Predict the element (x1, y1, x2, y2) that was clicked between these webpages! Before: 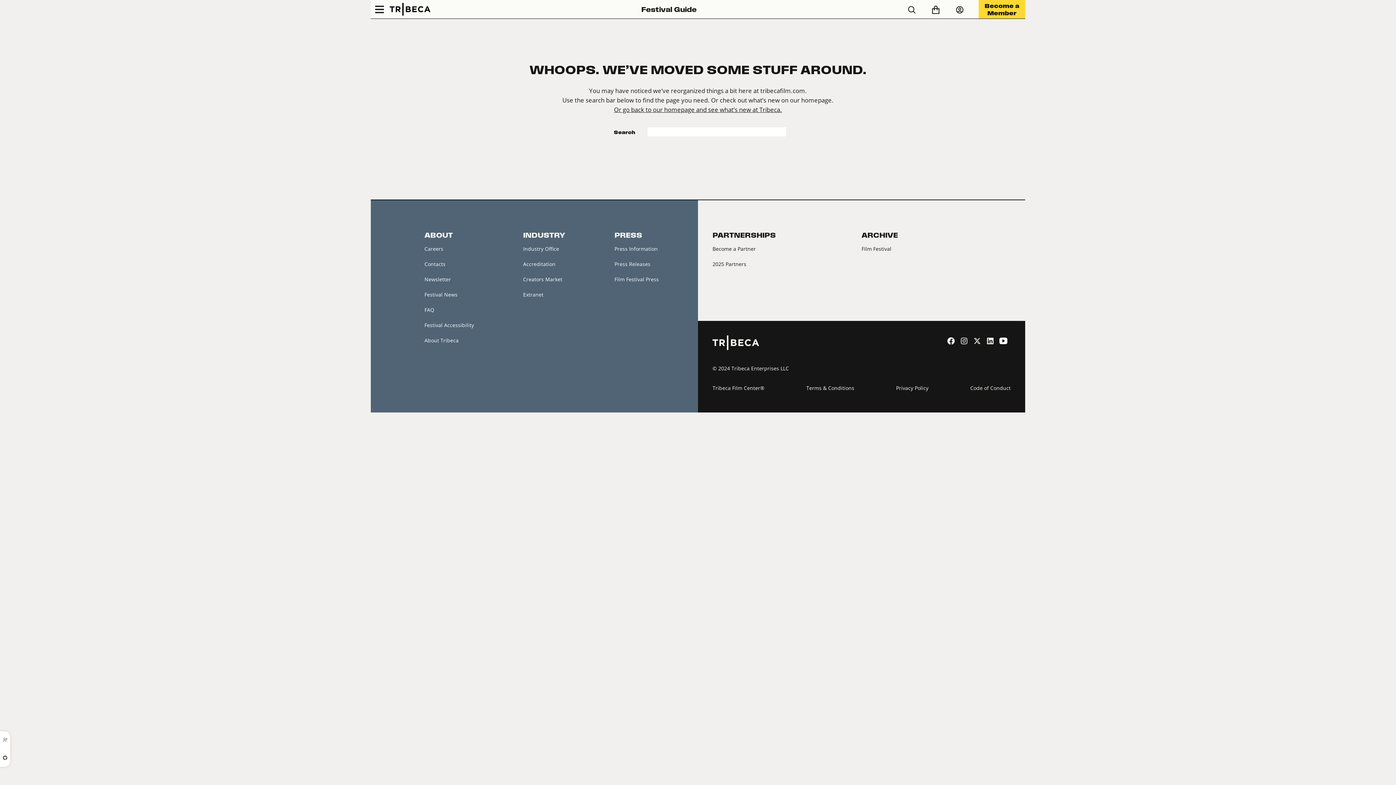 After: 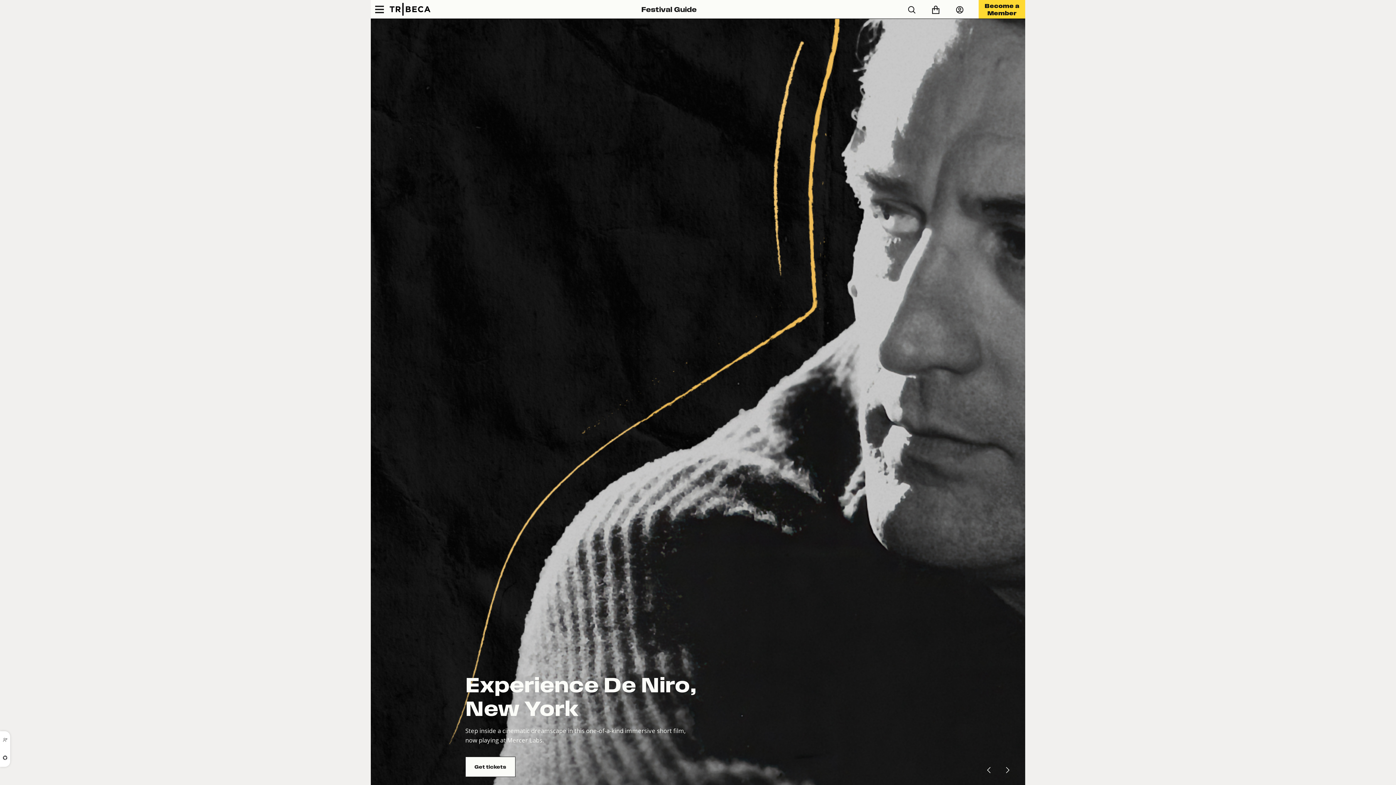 Action: bbox: (389, 2, 430, 15)